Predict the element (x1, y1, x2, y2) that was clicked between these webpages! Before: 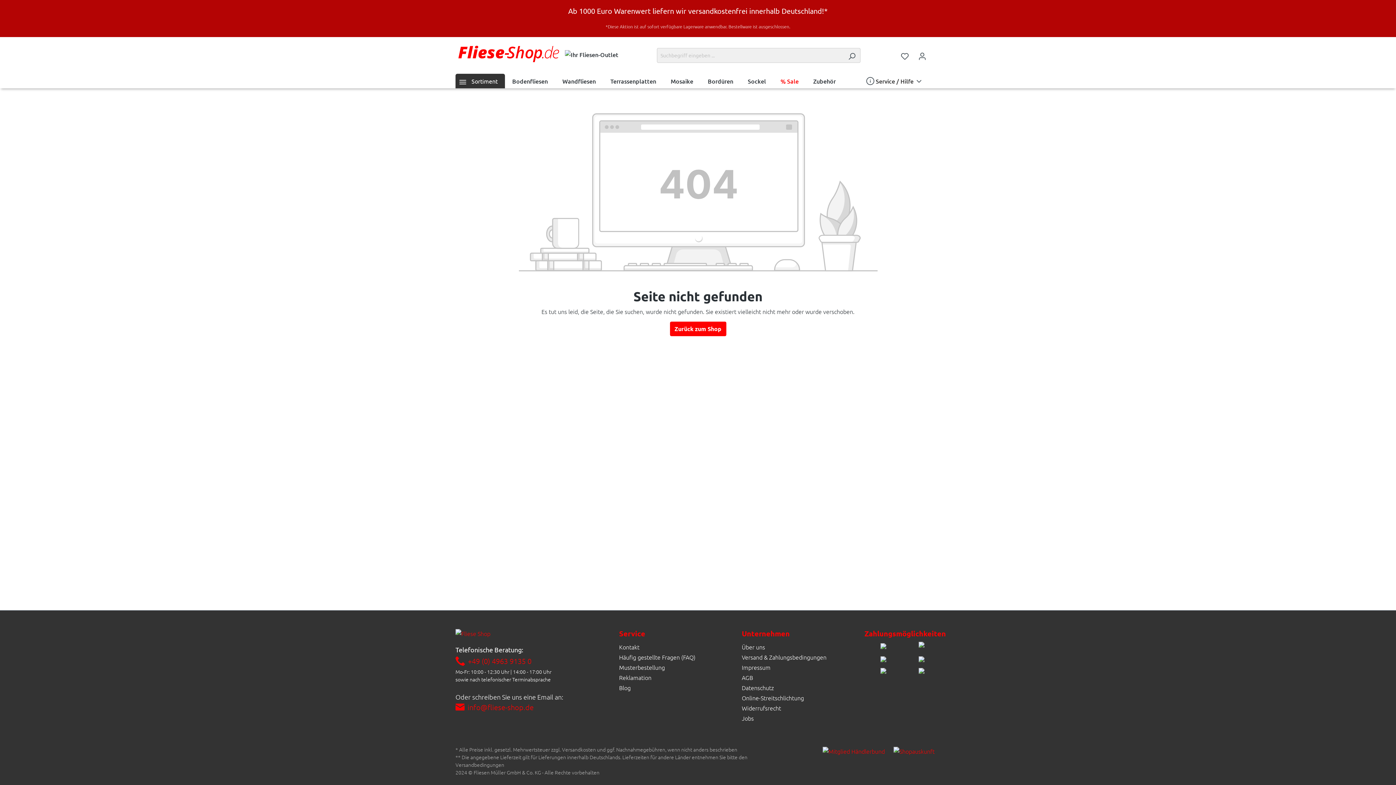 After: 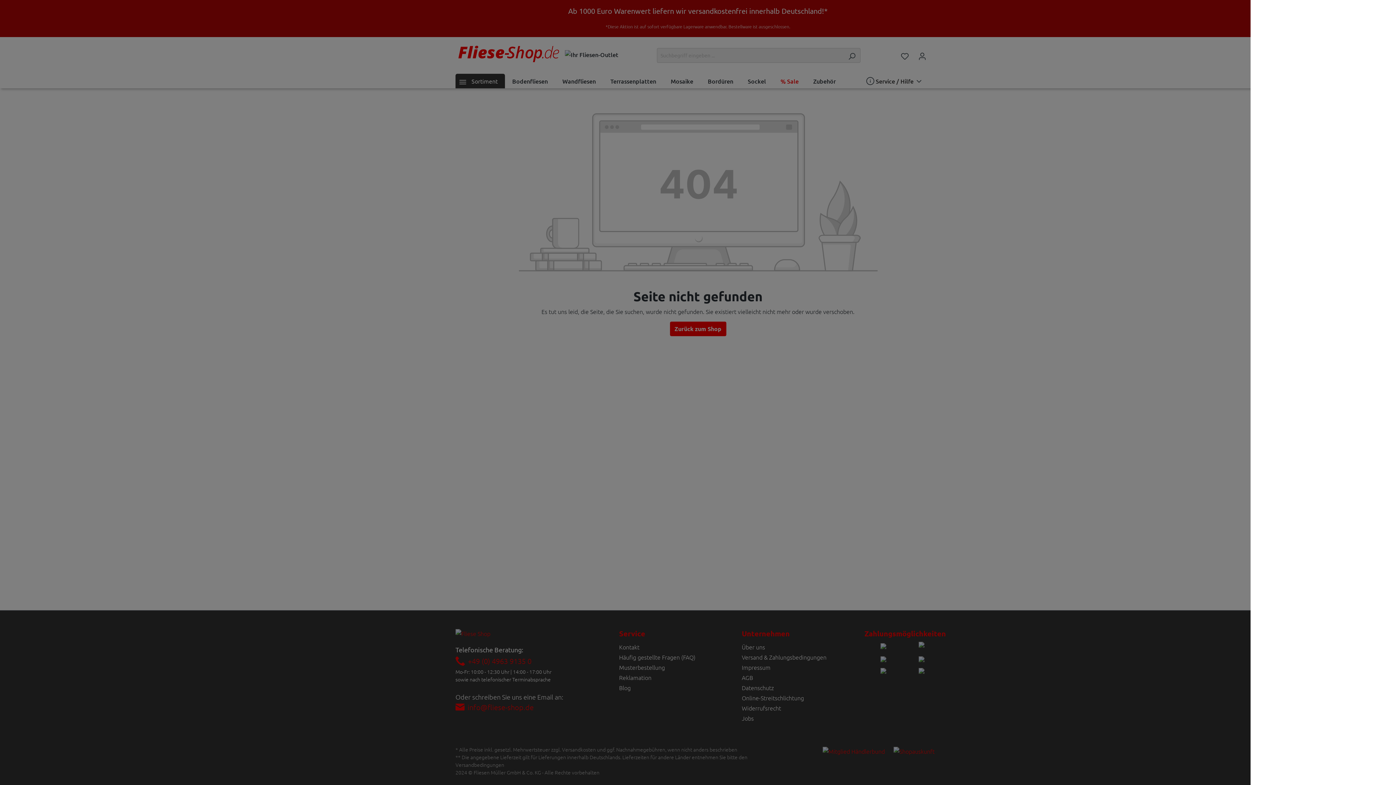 Action: bbox: (931, 52, 940, 54) label: Warenkorb